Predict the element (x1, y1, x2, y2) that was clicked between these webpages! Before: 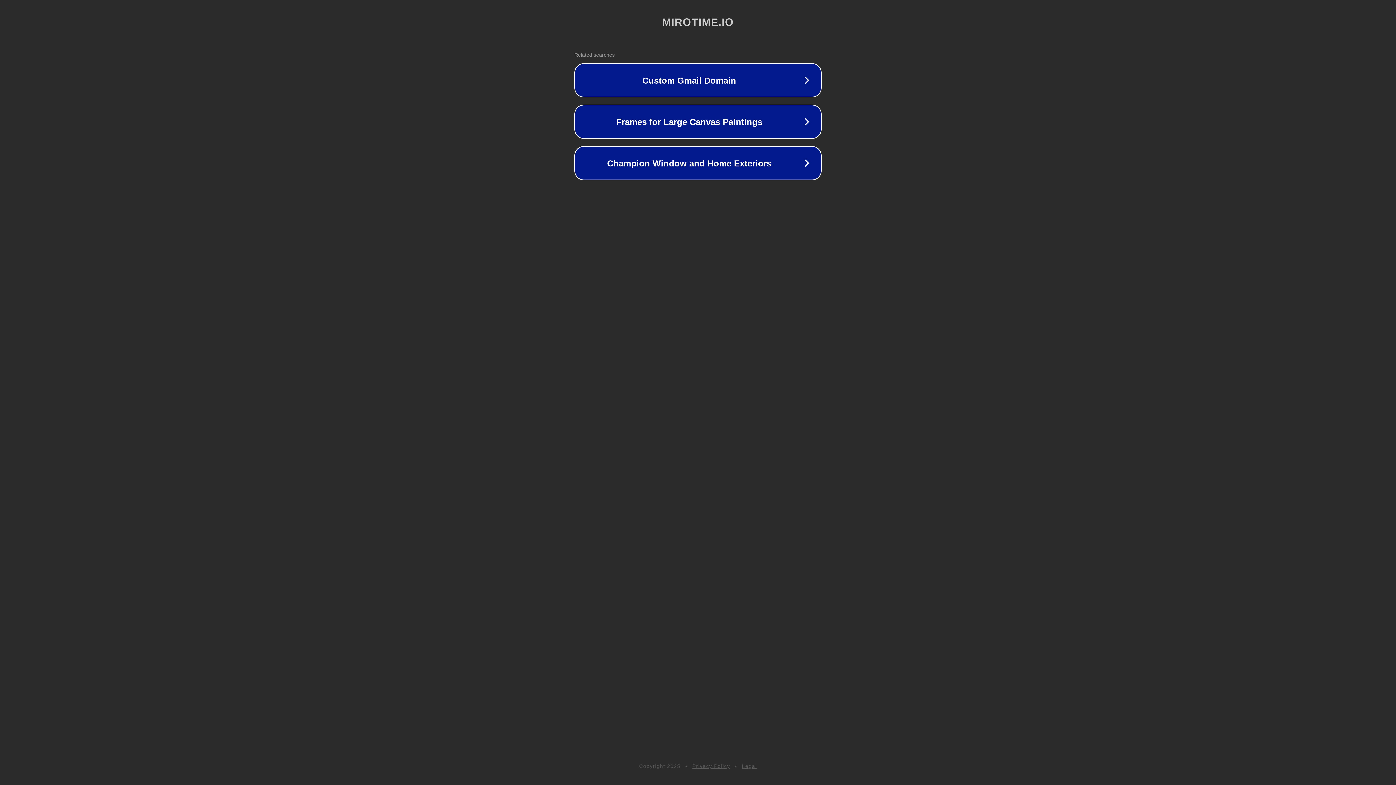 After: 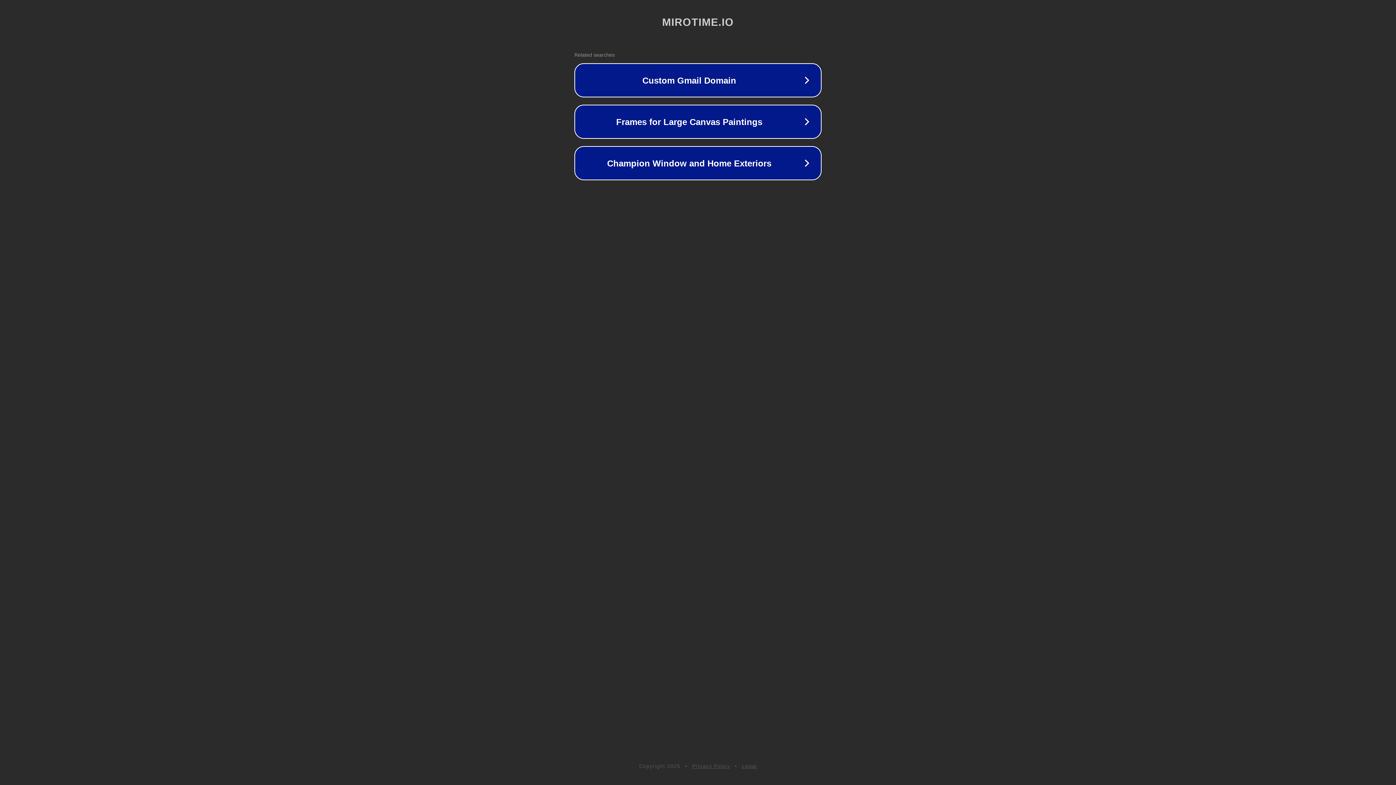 Action: bbox: (742, 763, 757, 769) label: Legal